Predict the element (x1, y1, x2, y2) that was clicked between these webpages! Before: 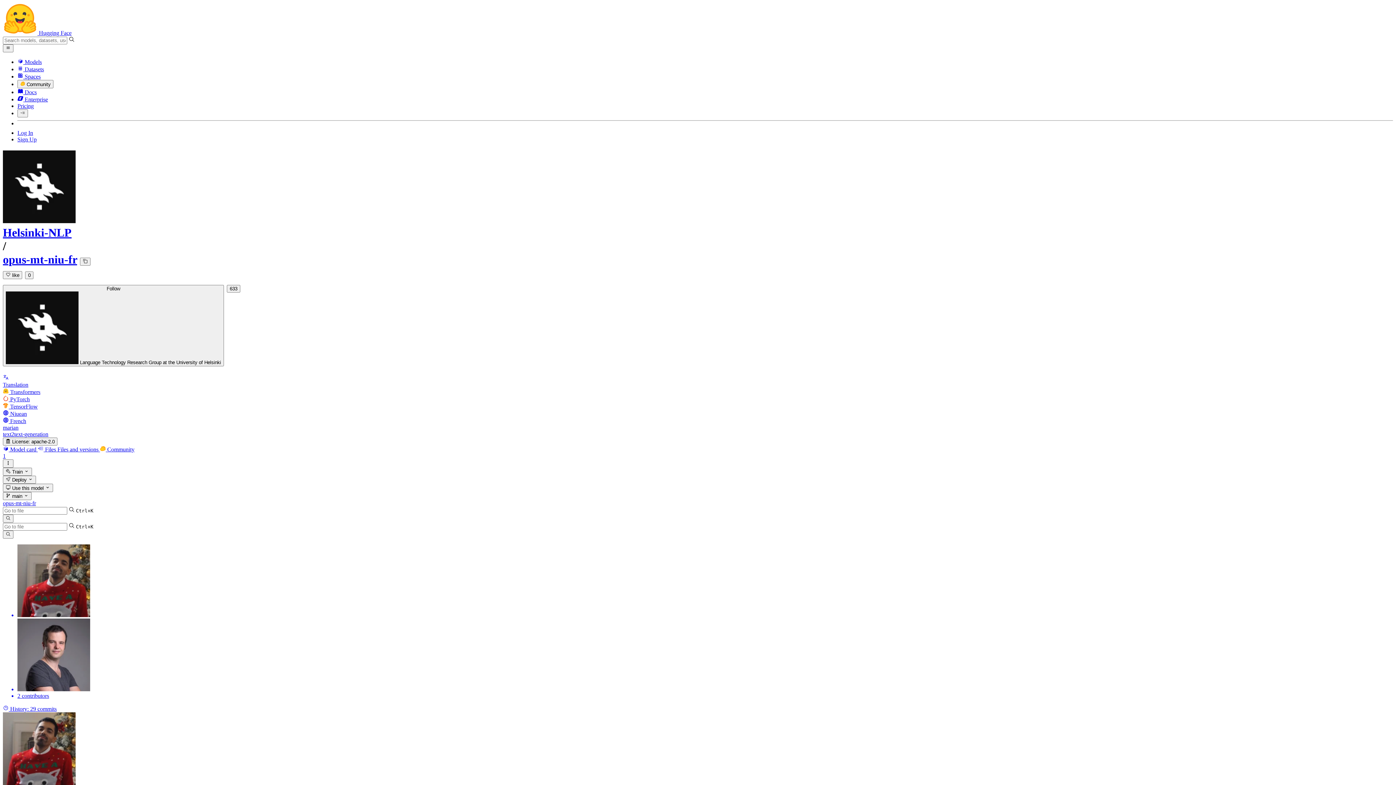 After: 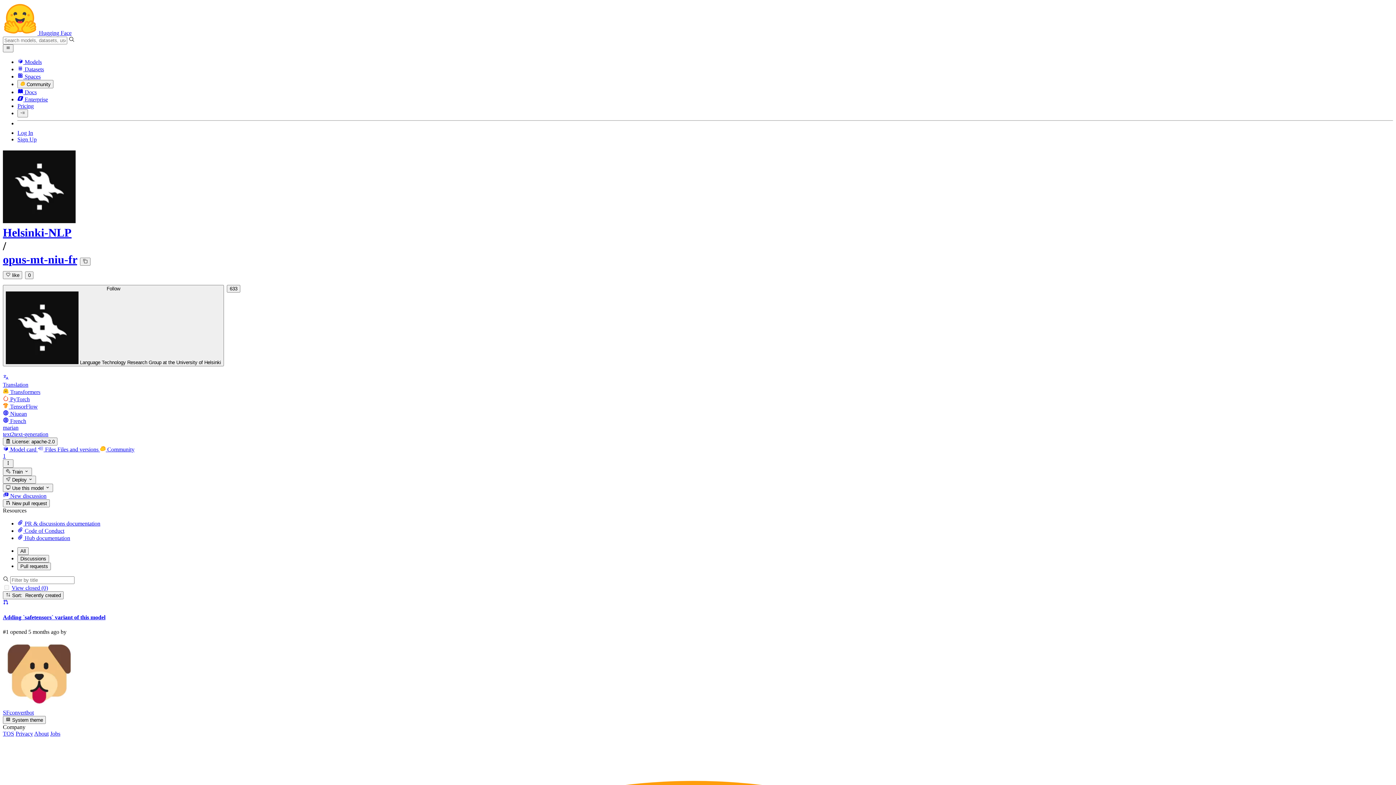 Action: label:  Community
1 bbox: (2, 446, 1393, 459)